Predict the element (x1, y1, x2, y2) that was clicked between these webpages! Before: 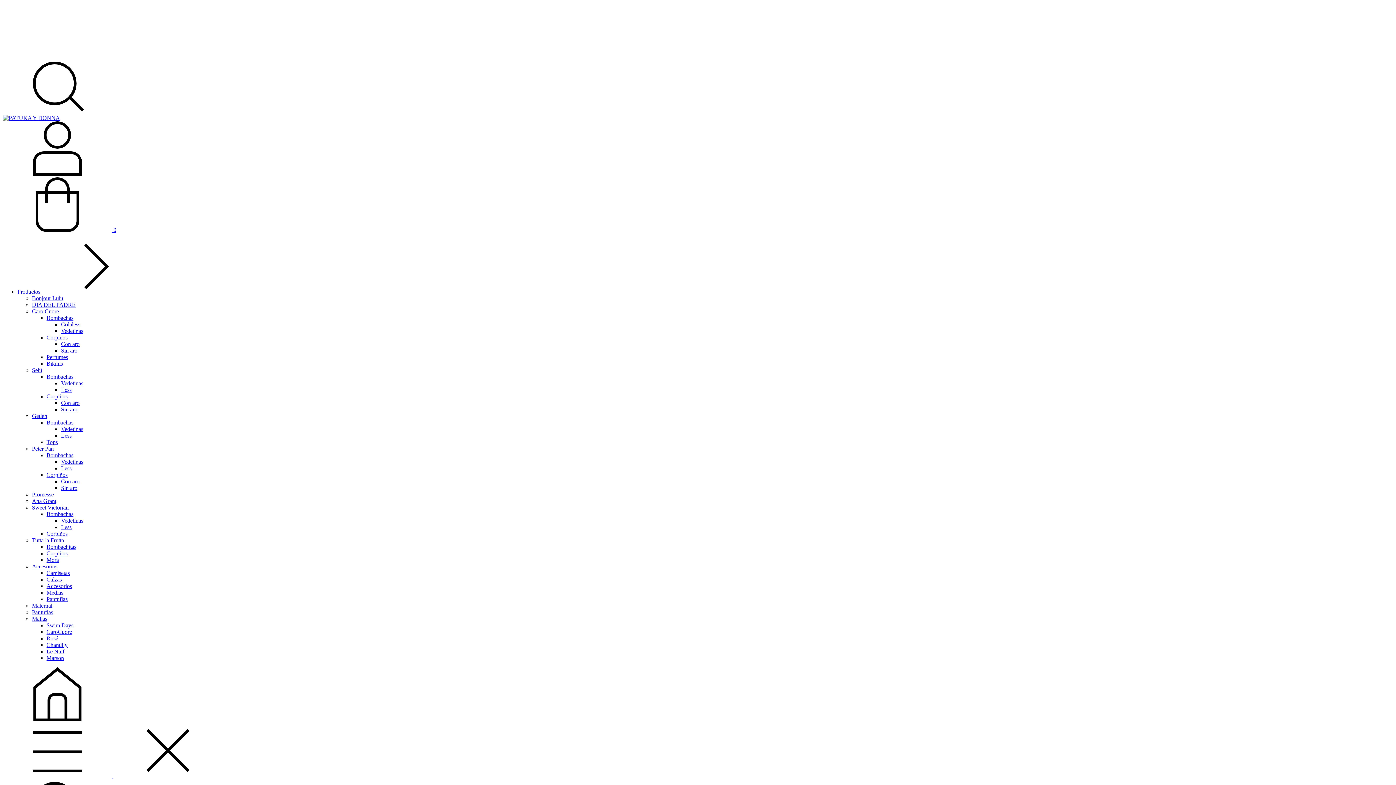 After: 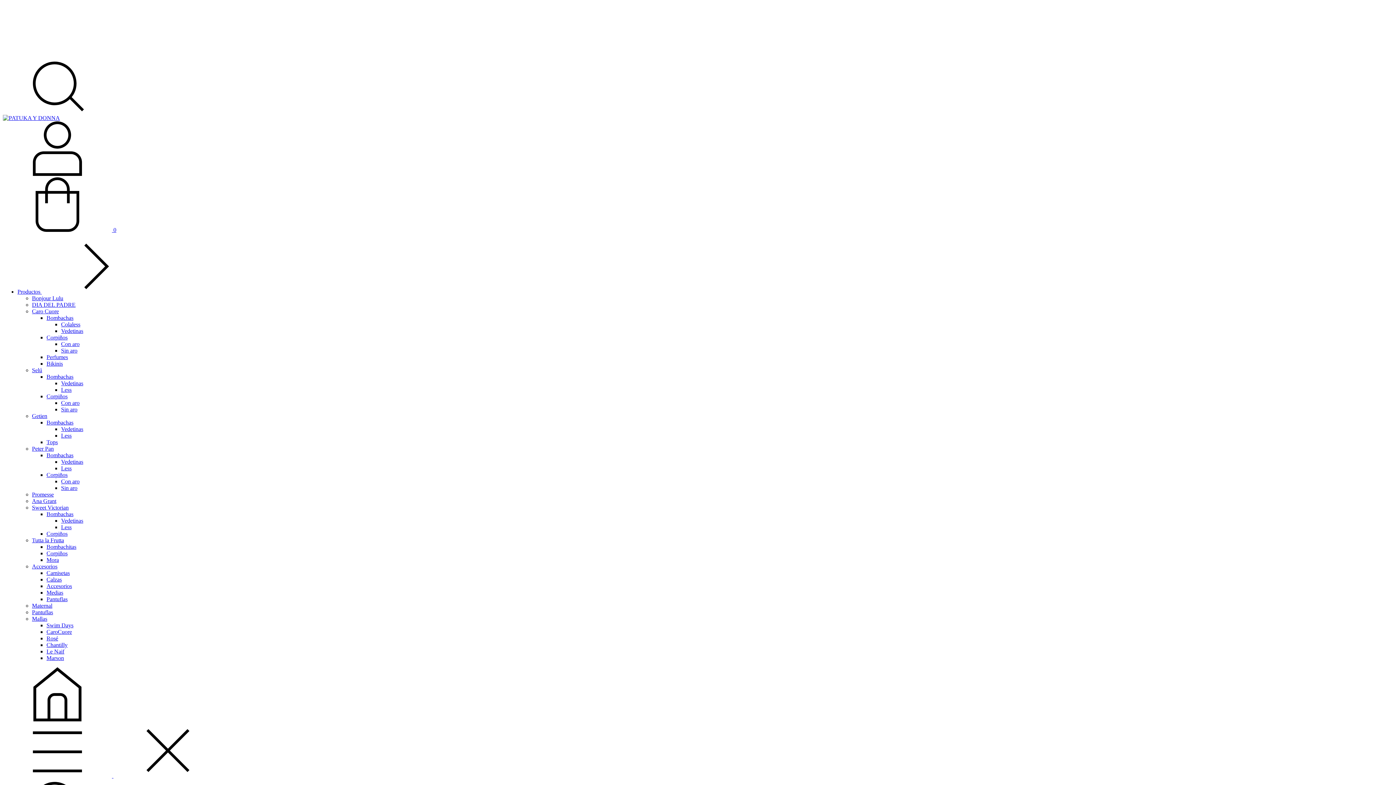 Action: label: Con aro bbox: (61, 478, 79, 484)